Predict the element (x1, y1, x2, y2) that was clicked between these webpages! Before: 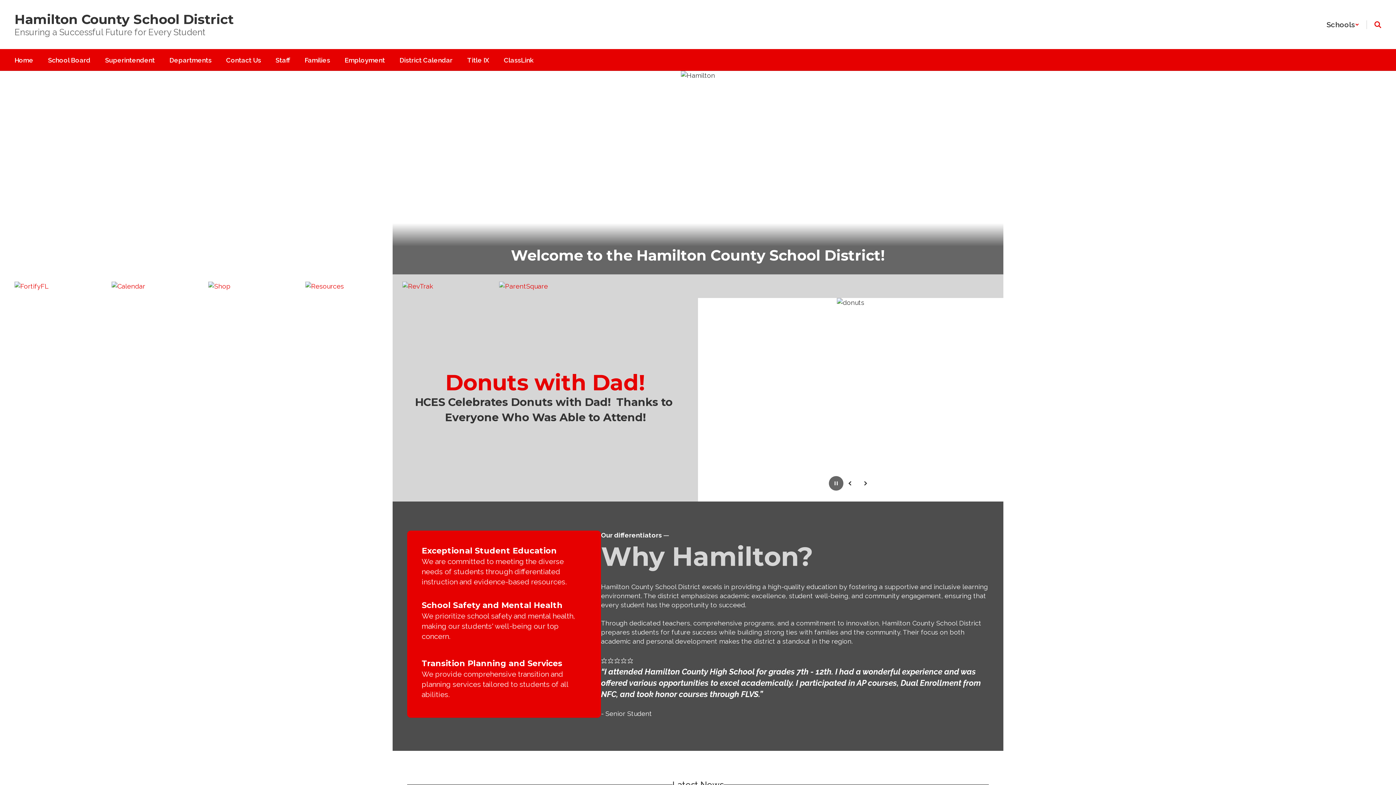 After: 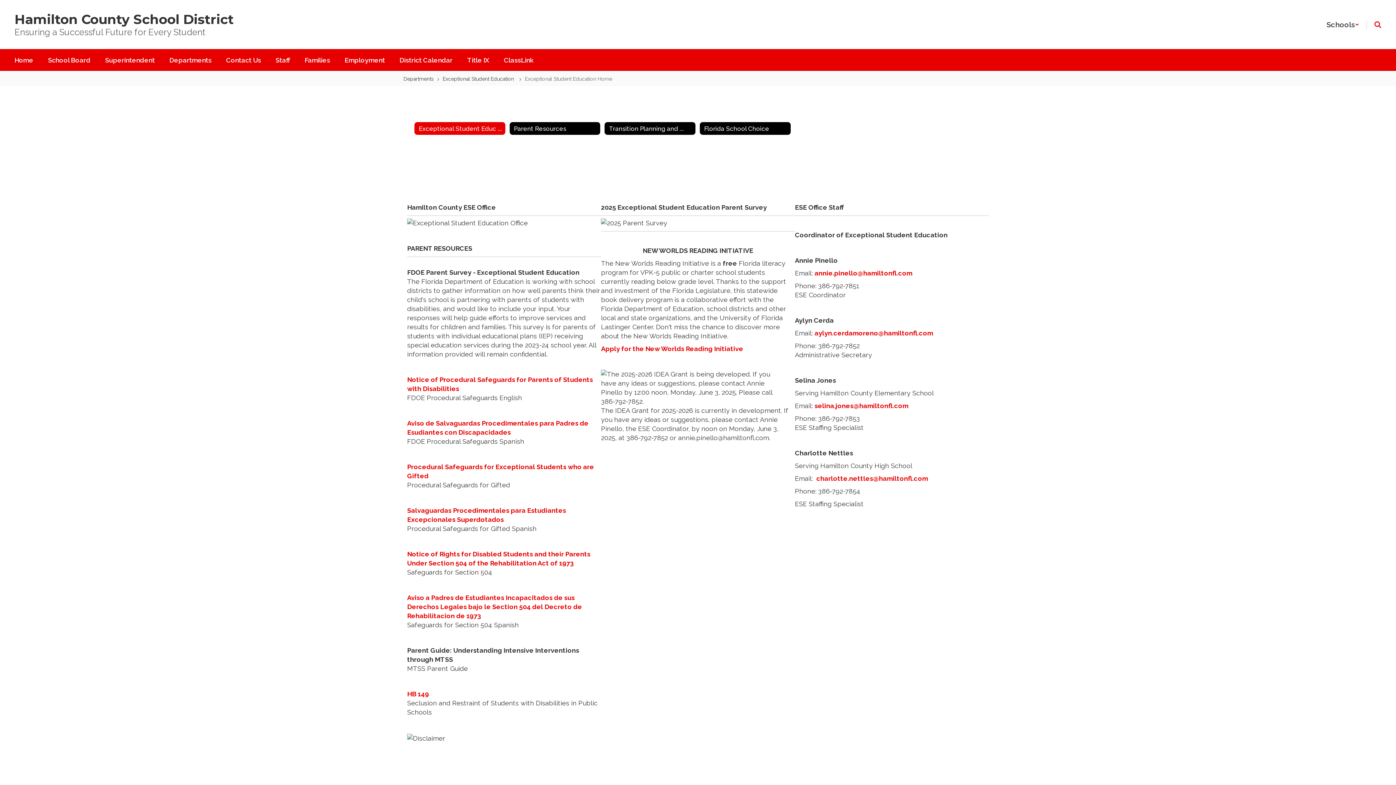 Action: label: Exceptional Student Education bbox: (421, 546, 557, 555)